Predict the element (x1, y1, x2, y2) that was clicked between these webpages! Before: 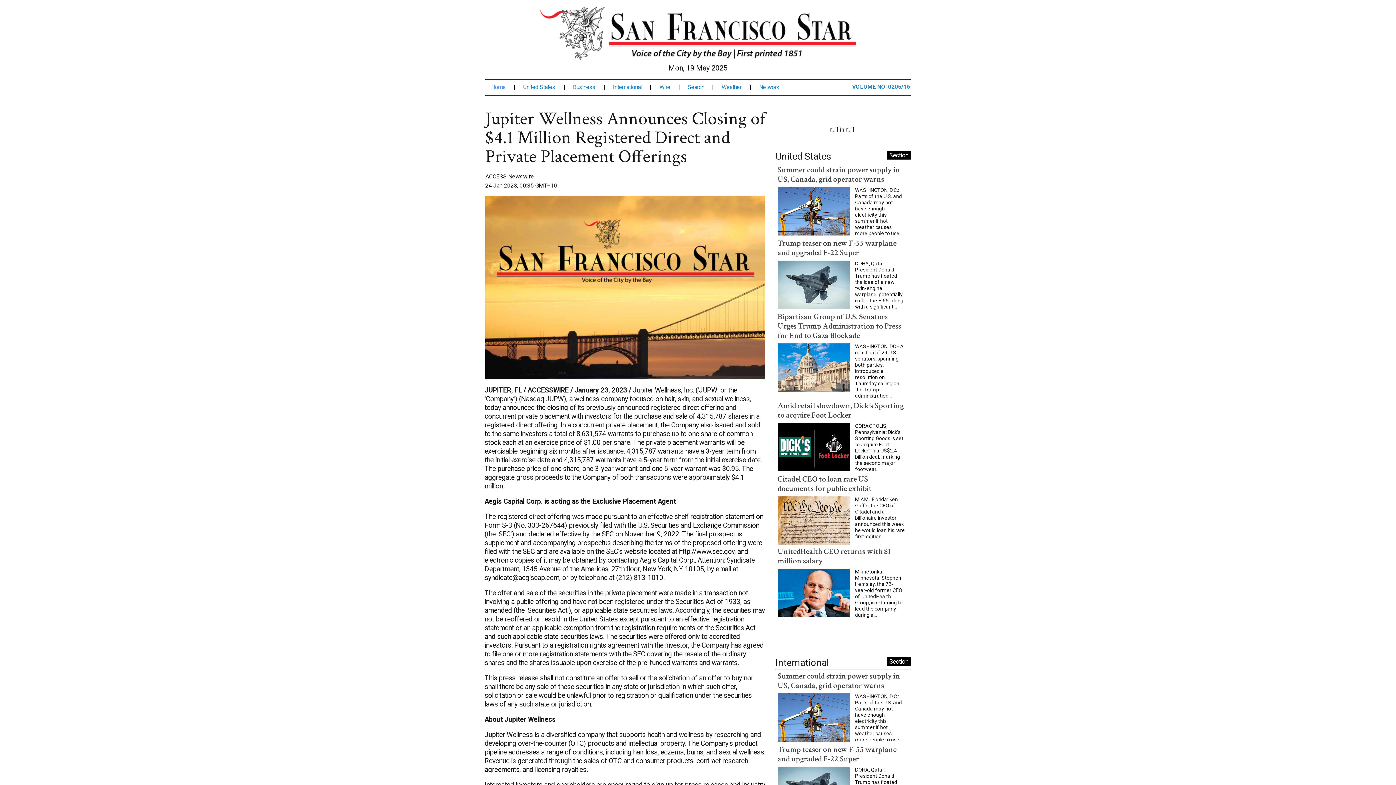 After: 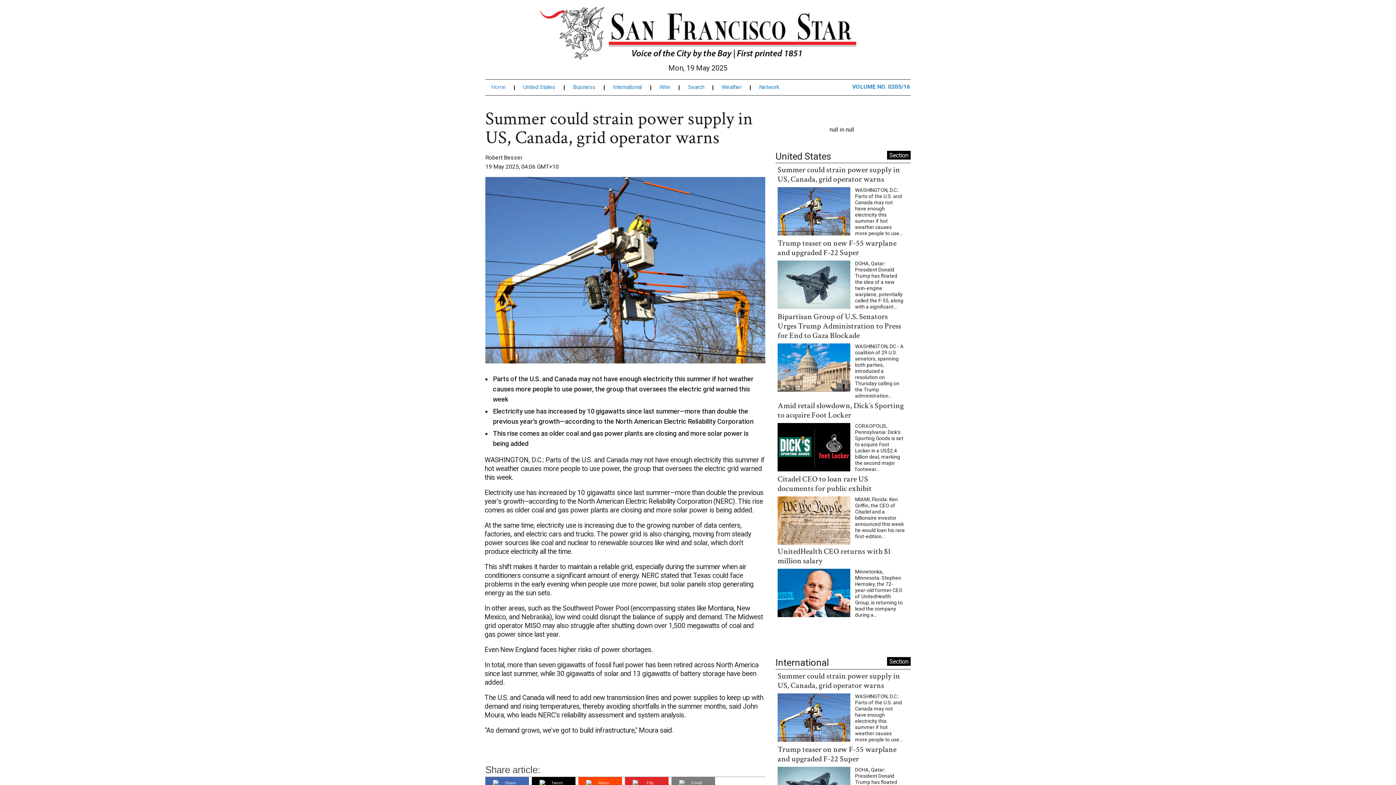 Action: label: Summer could strain power supply in US, Canada, grid operator warns bbox: (777, 671, 900, 691)